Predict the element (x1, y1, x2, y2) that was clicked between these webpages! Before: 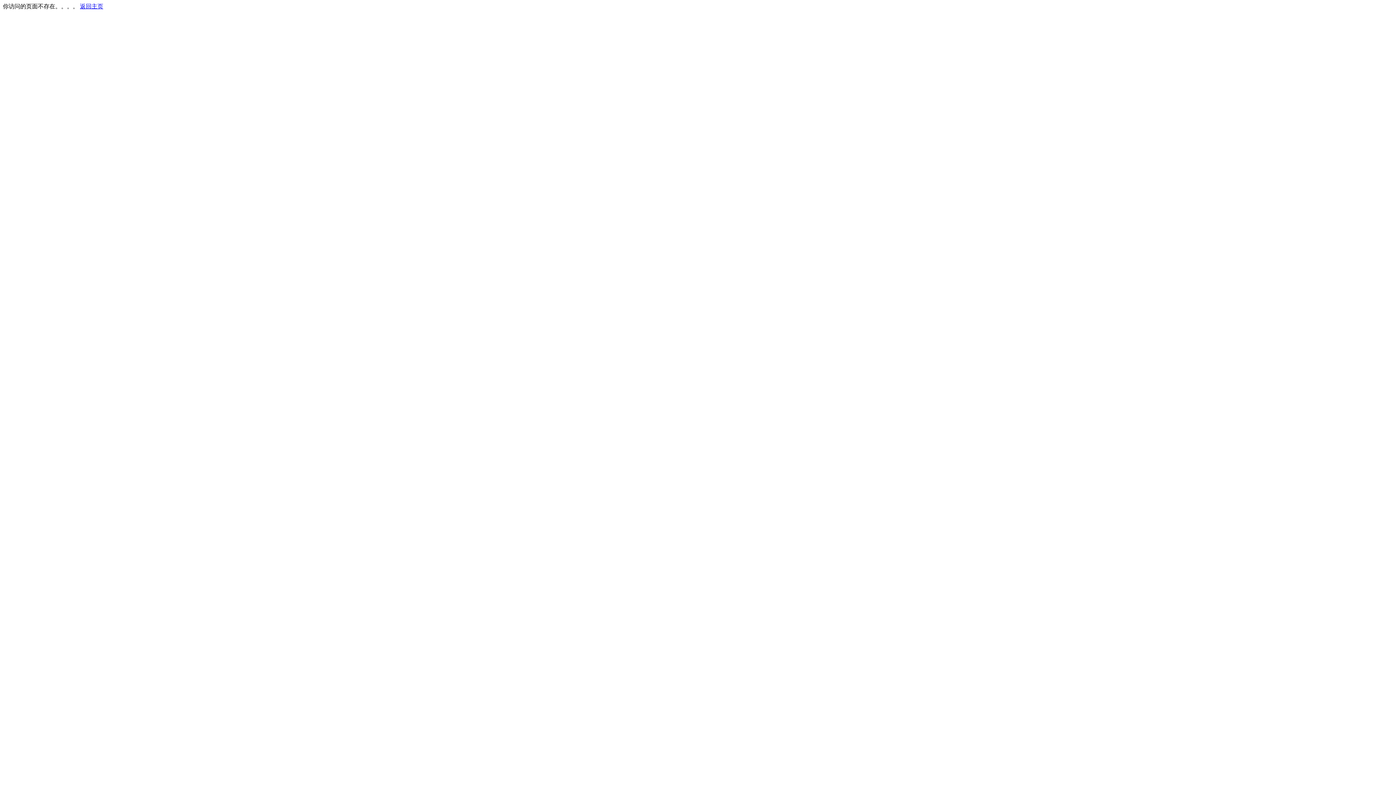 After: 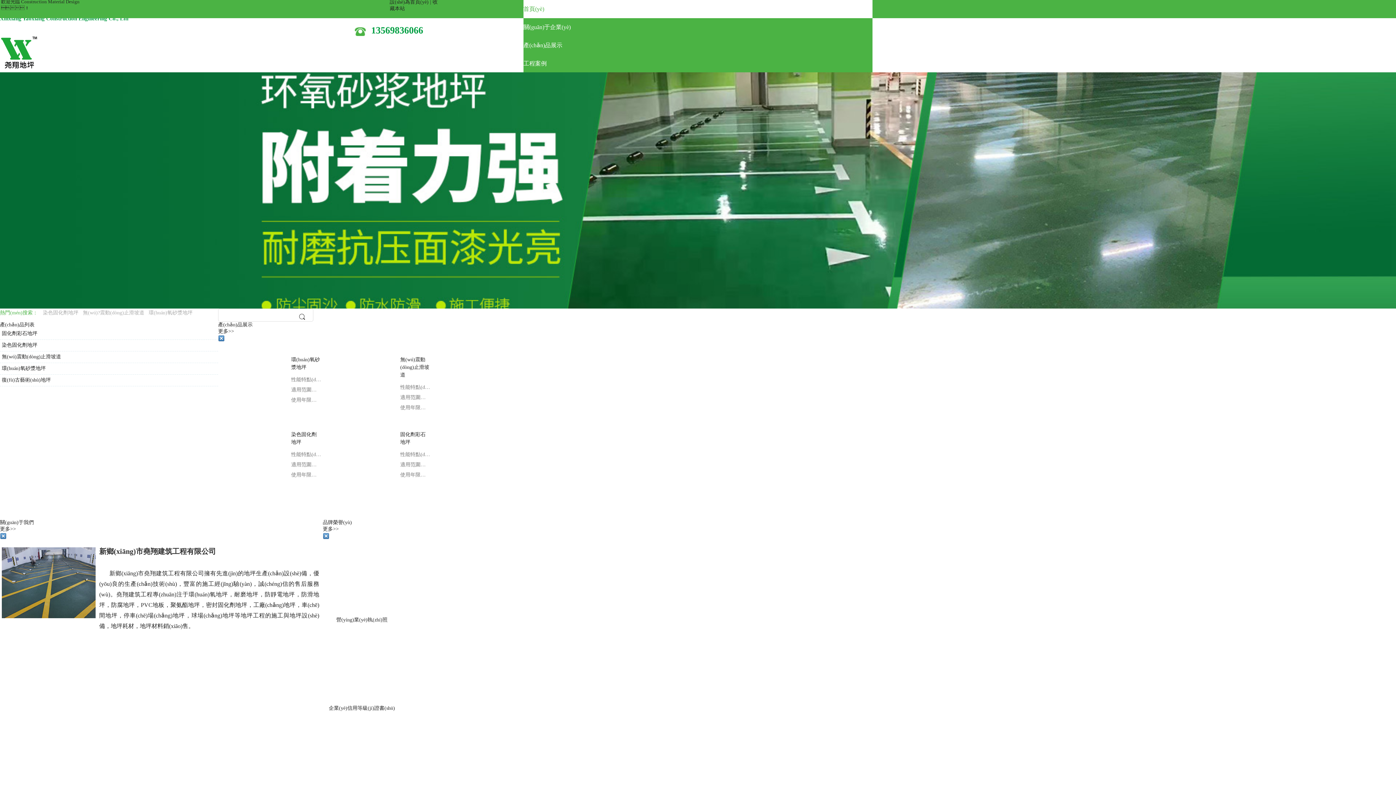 Action: label: 返回主页 bbox: (80, 3, 103, 9)